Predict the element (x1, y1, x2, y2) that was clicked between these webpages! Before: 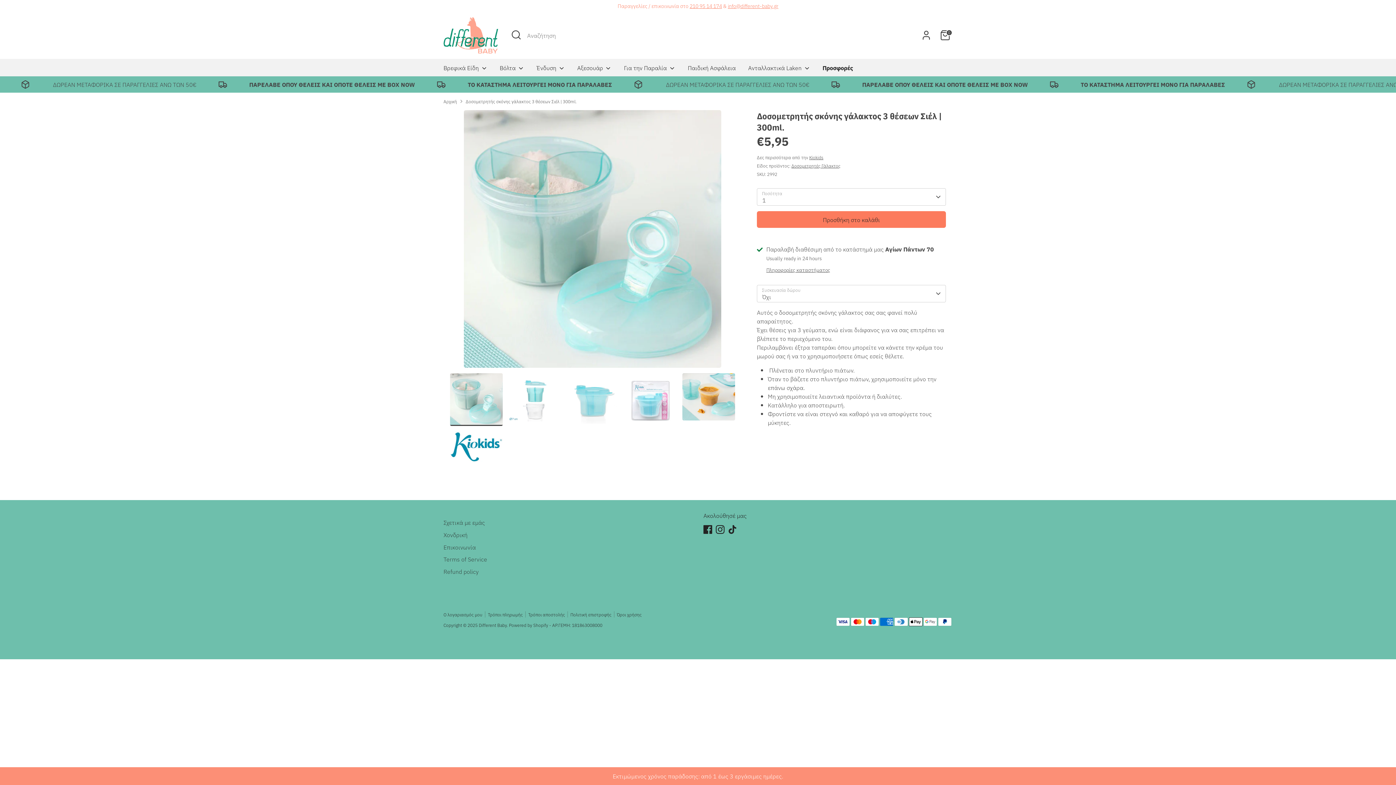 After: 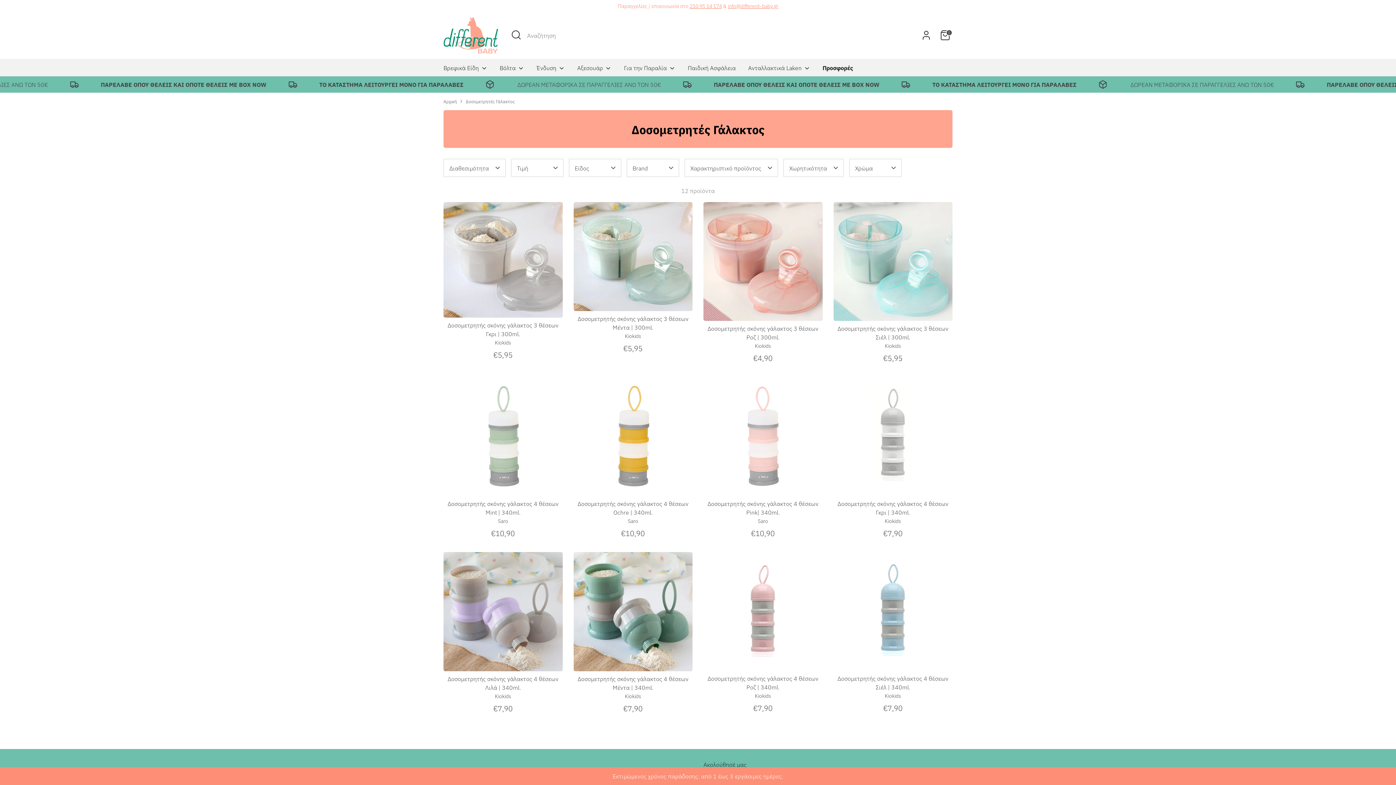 Action: bbox: (791, 162, 840, 168) label: Δοσομετρητές Γάλακτος